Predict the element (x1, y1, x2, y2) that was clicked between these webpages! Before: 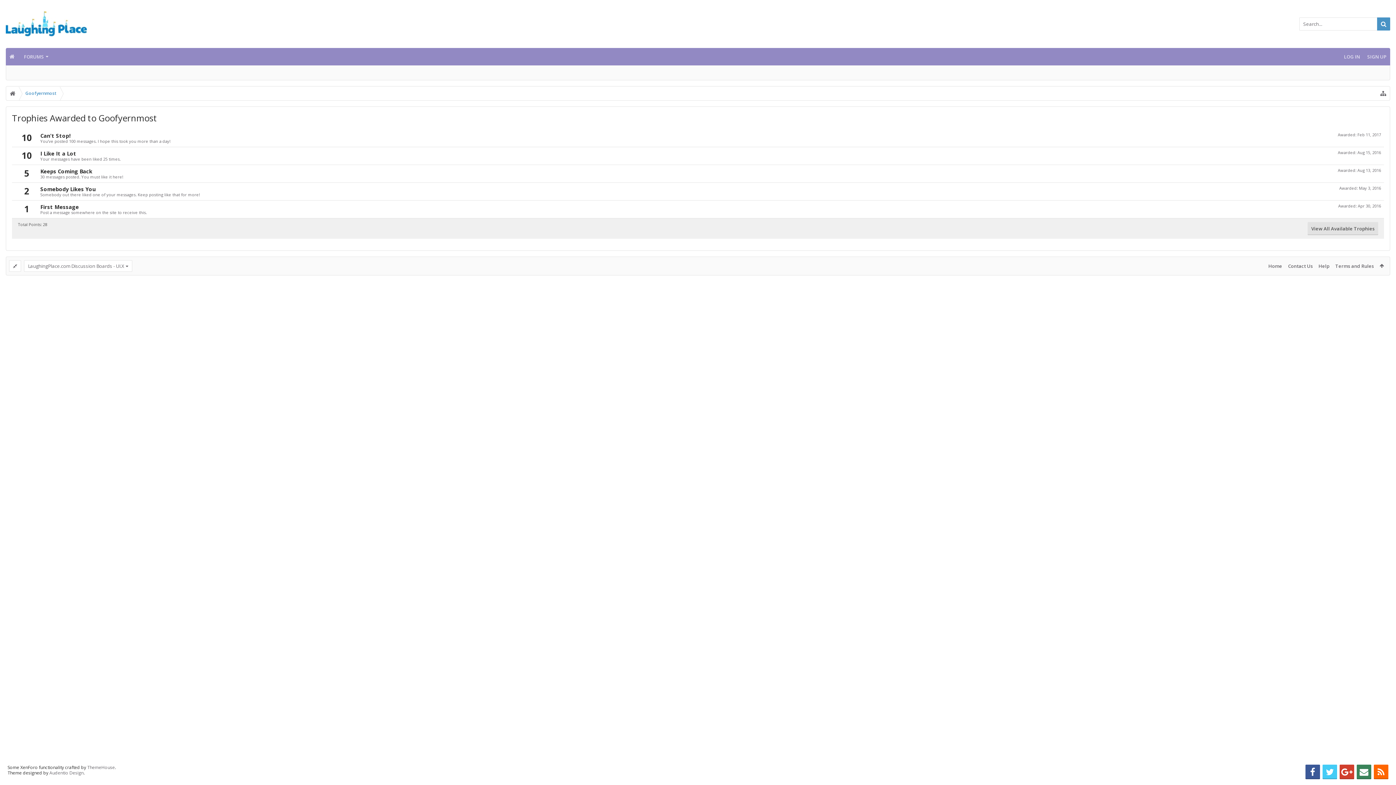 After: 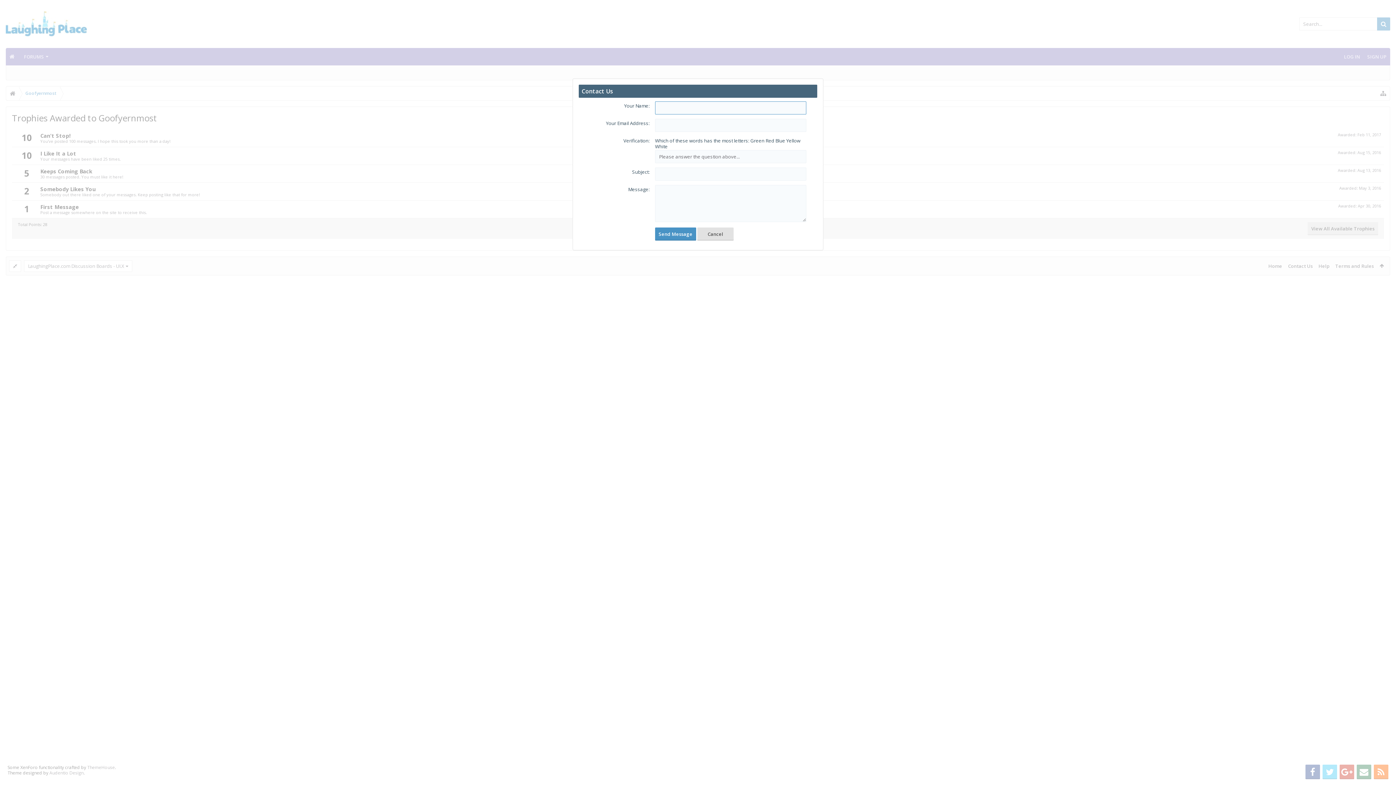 Action: bbox: (1357, 765, 1371, 779)